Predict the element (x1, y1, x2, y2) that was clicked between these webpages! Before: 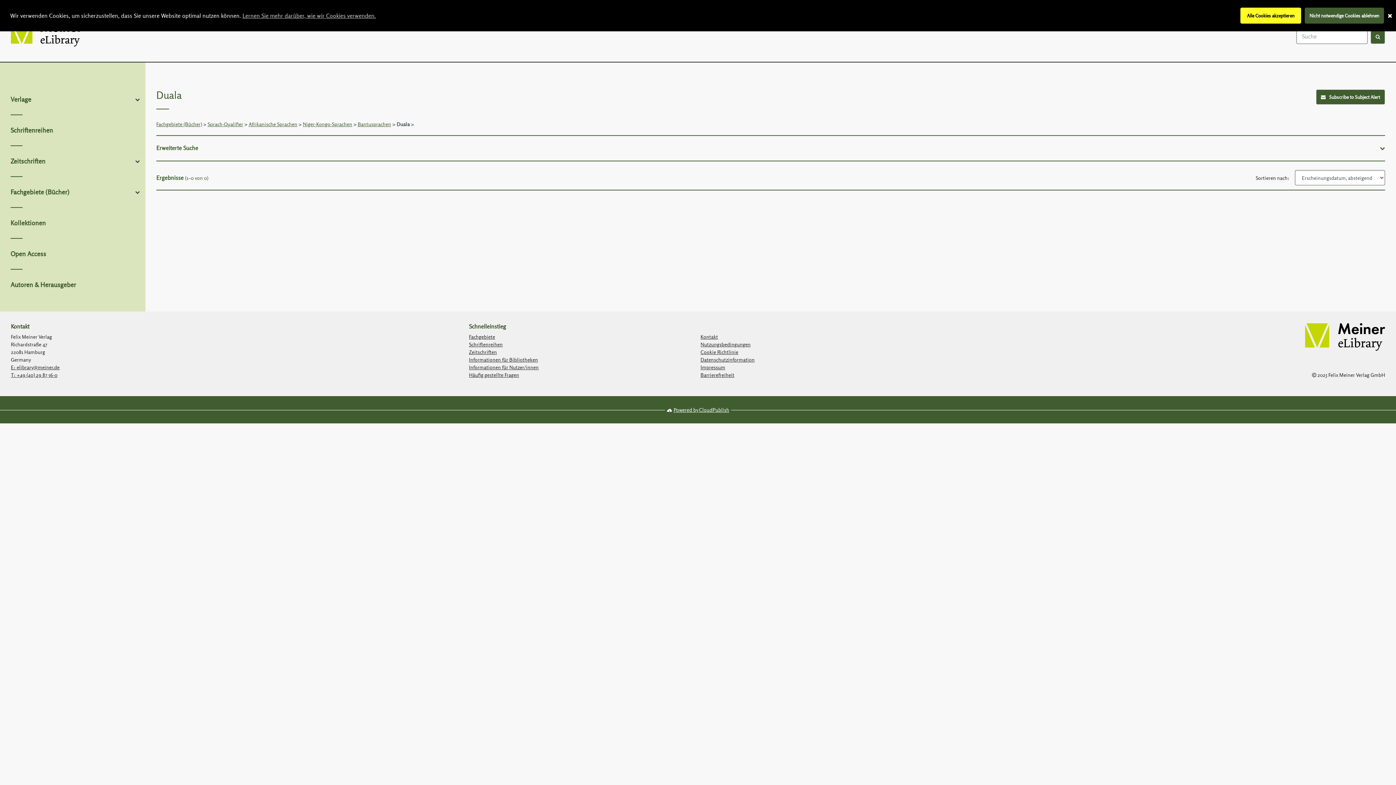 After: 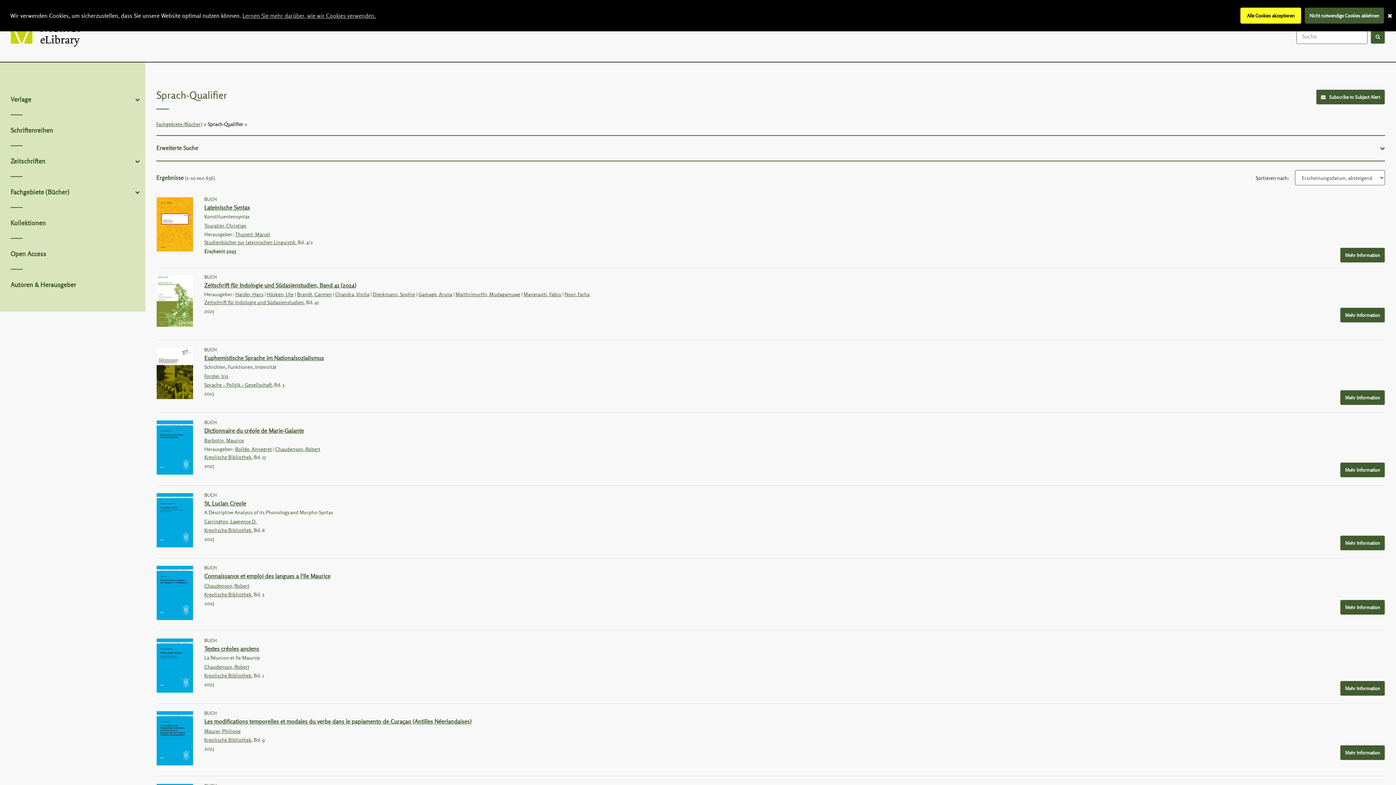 Action: bbox: (207, 120, 243, 128) label: Sprach-Qualifier